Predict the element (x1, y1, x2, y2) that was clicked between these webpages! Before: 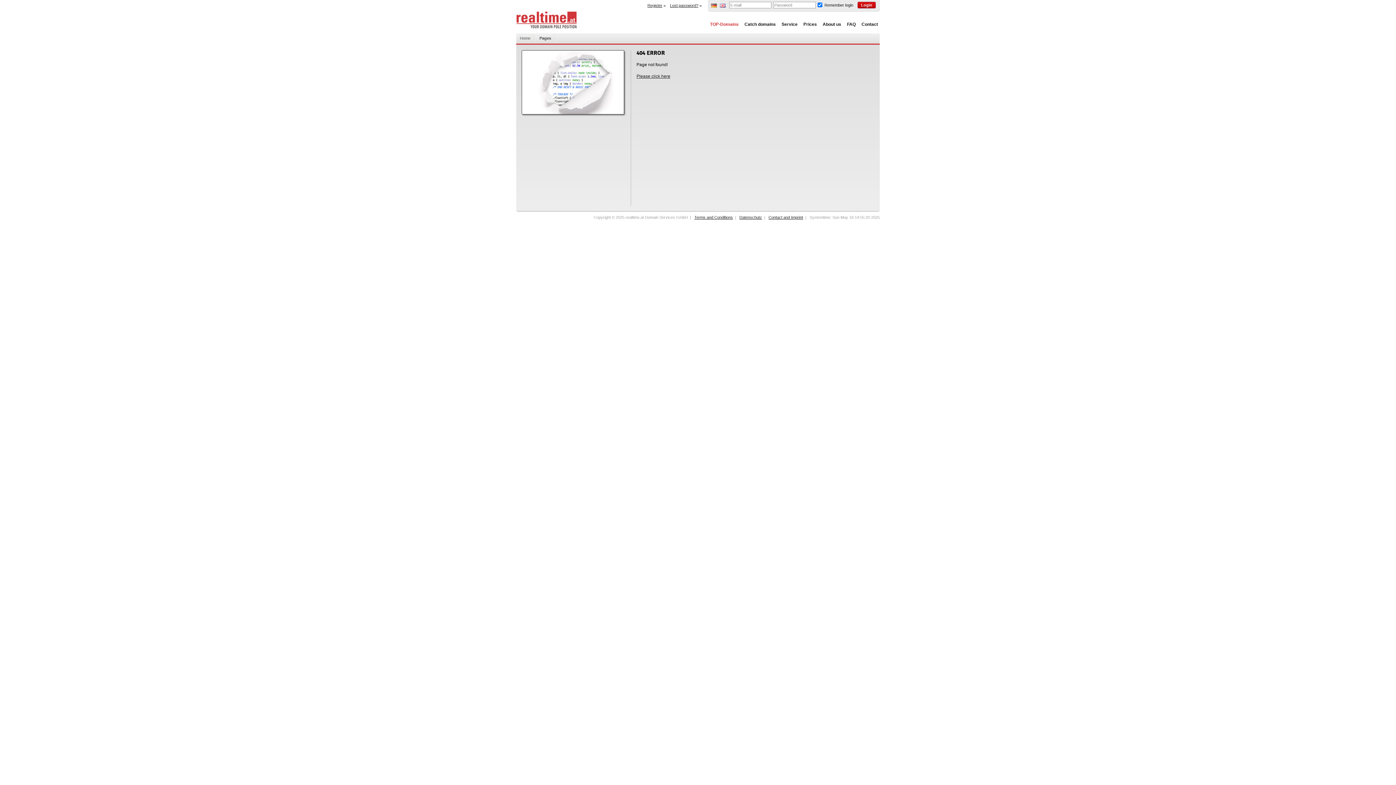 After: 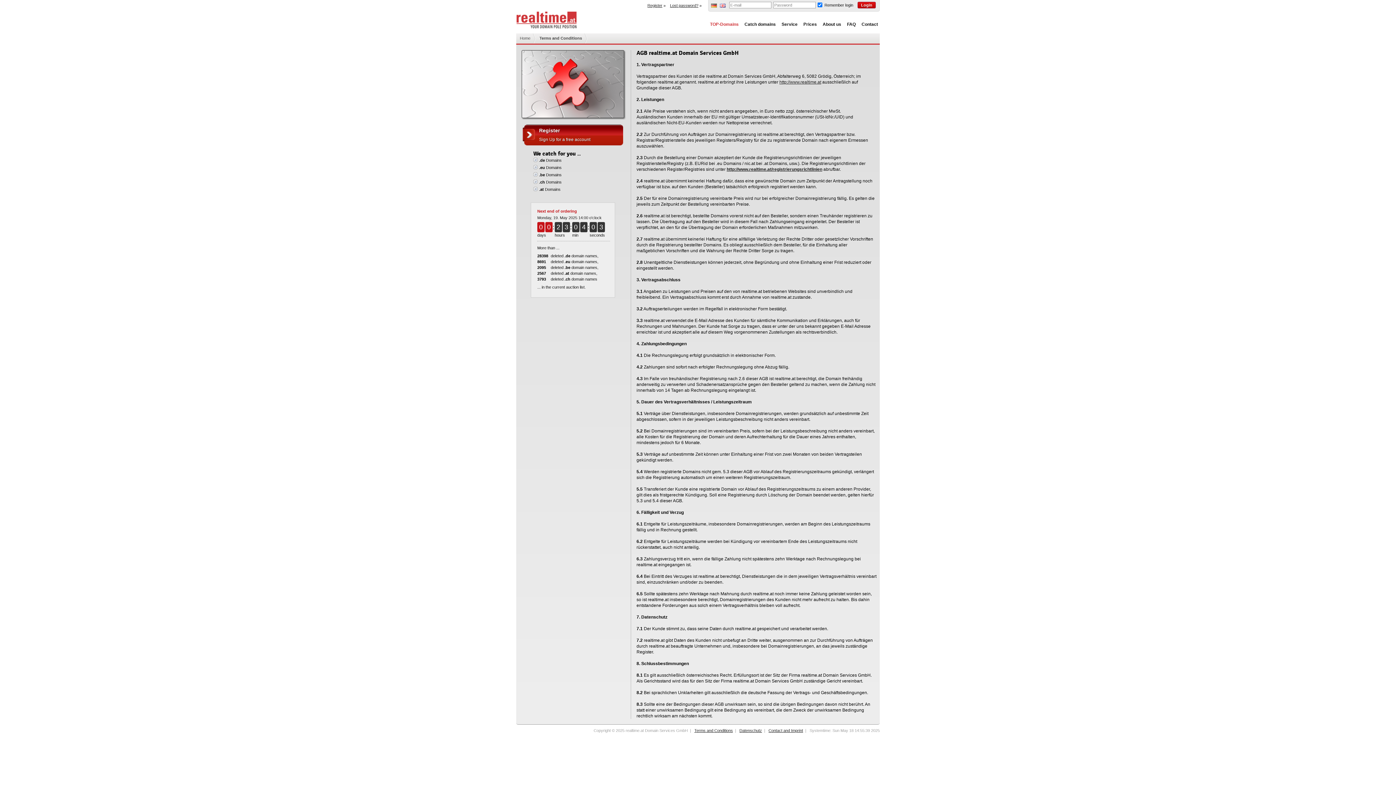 Action: bbox: (694, 215, 733, 219) label: Terms and Conditions